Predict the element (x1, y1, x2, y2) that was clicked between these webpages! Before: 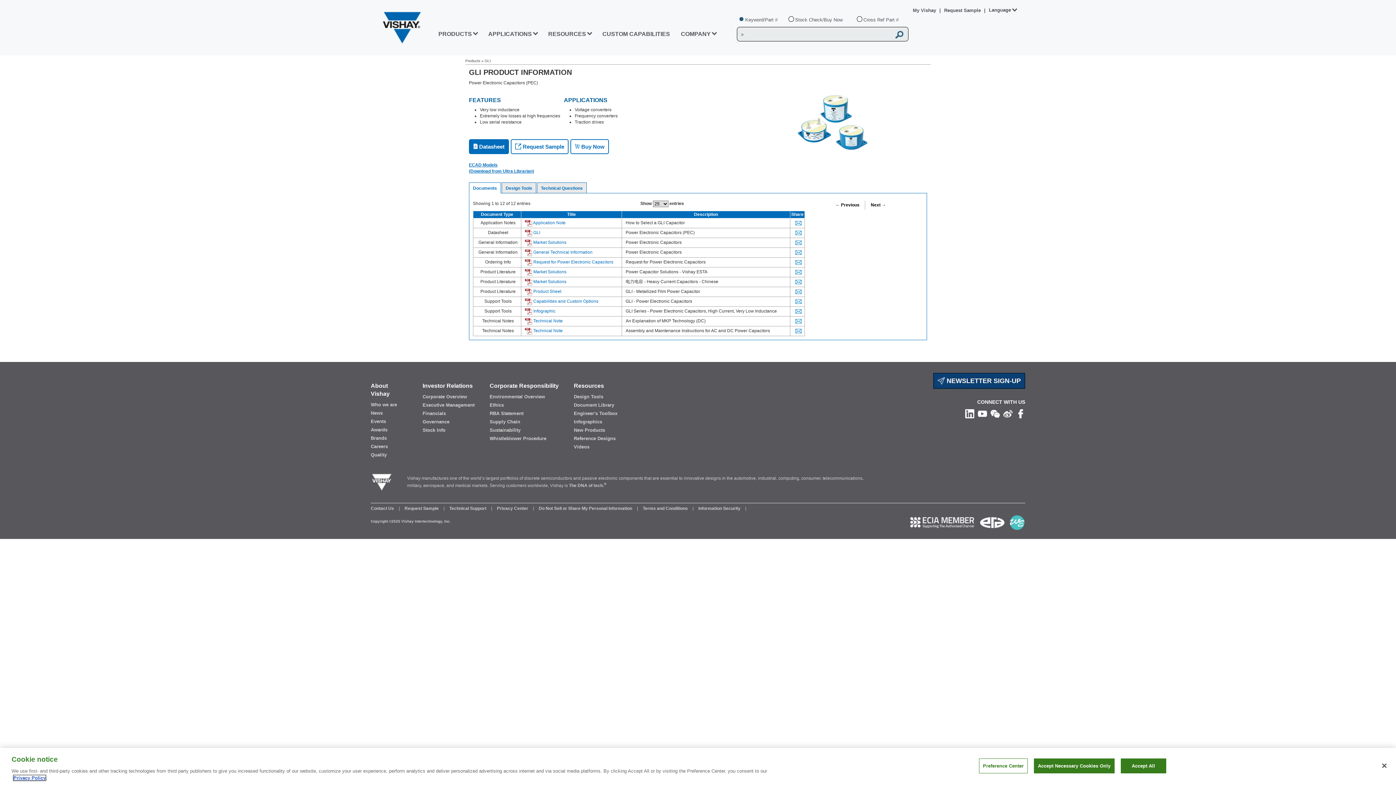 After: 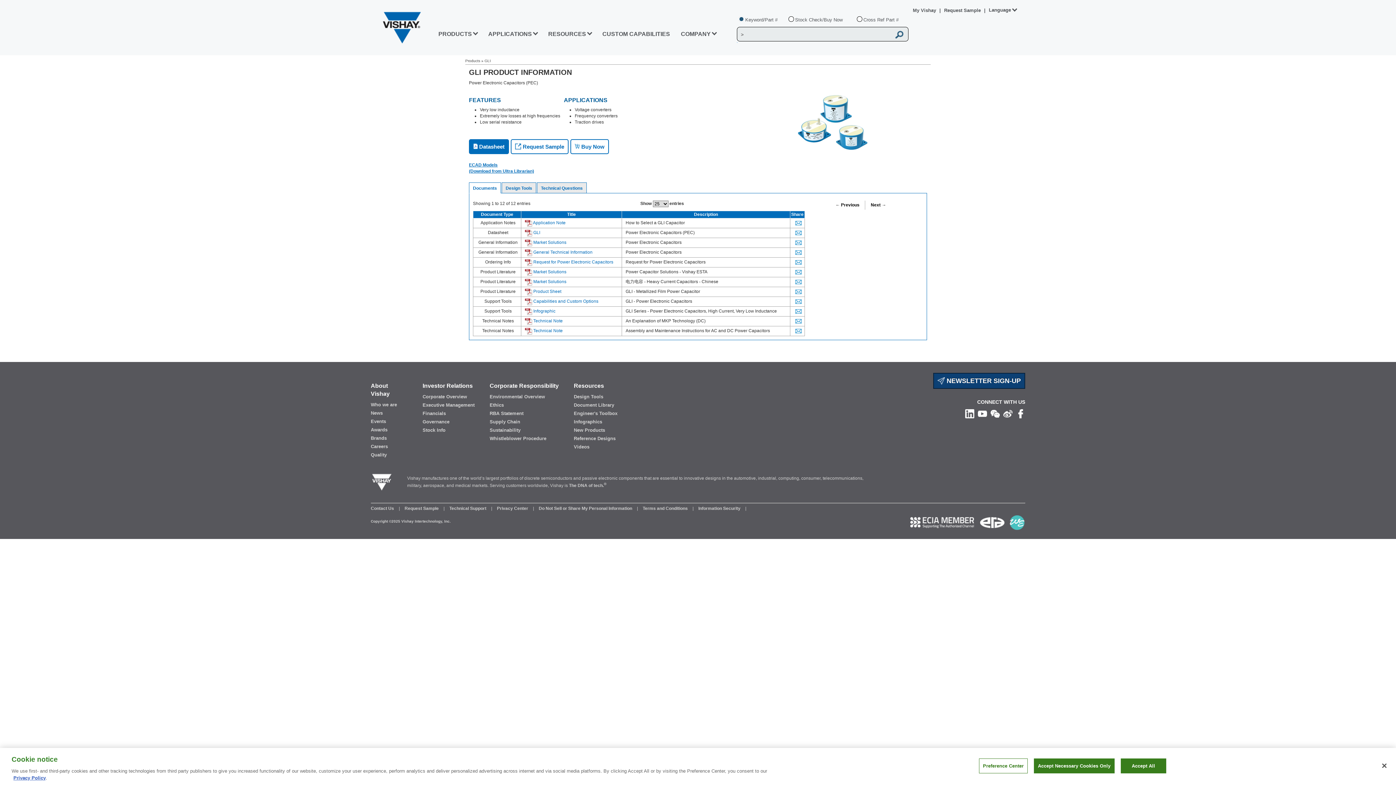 Action: bbox: (794, 328, 802, 333)